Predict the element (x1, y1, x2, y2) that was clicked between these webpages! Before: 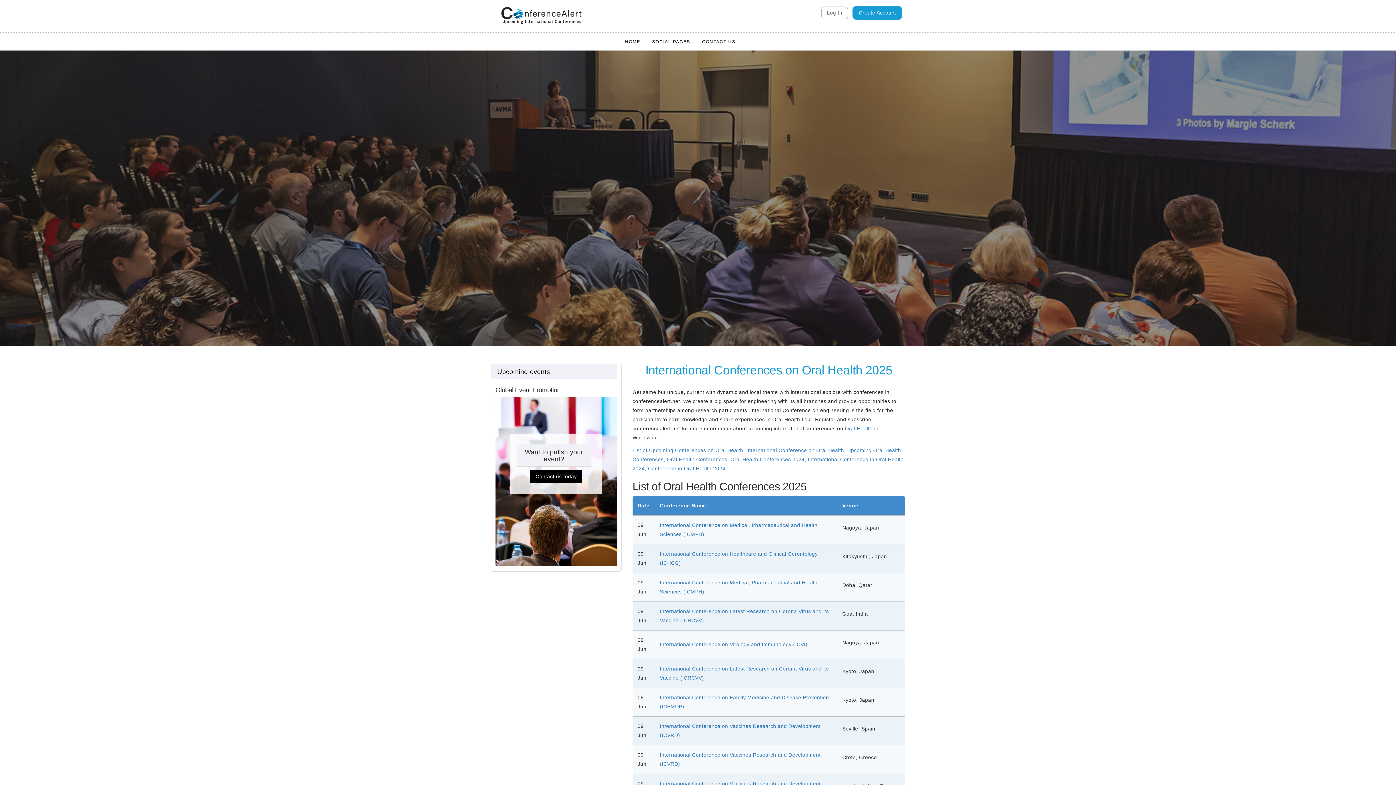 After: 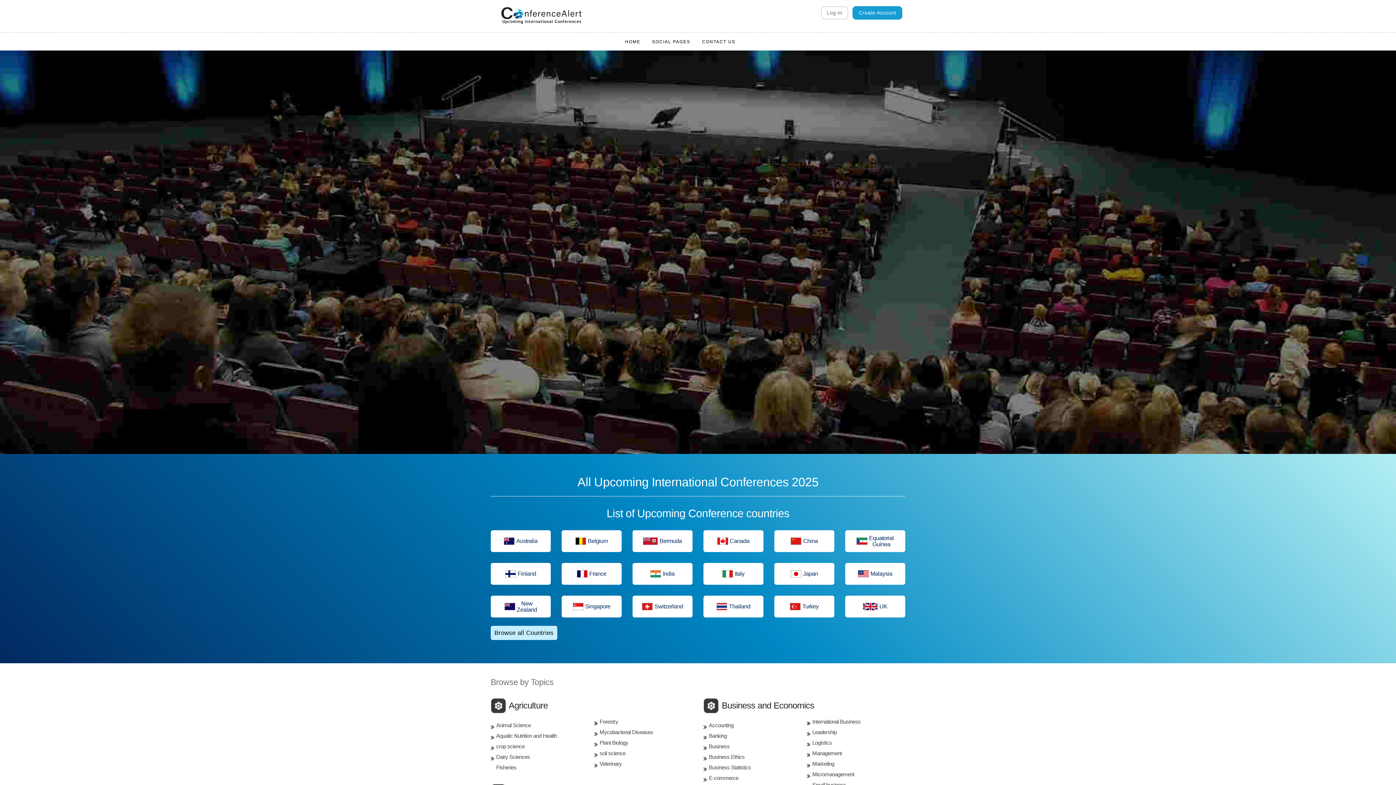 Action: bbox: (620, 35, 645, 48) label: HOME